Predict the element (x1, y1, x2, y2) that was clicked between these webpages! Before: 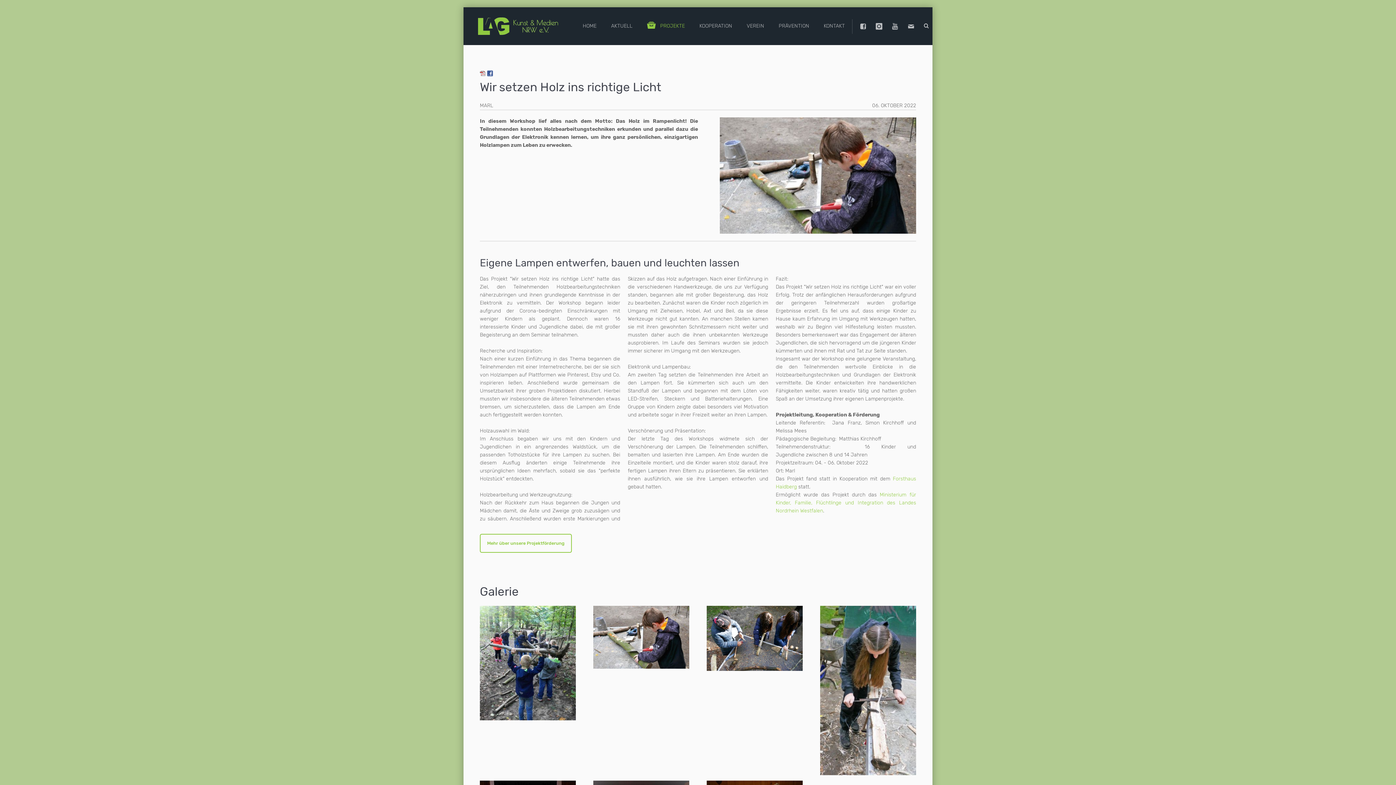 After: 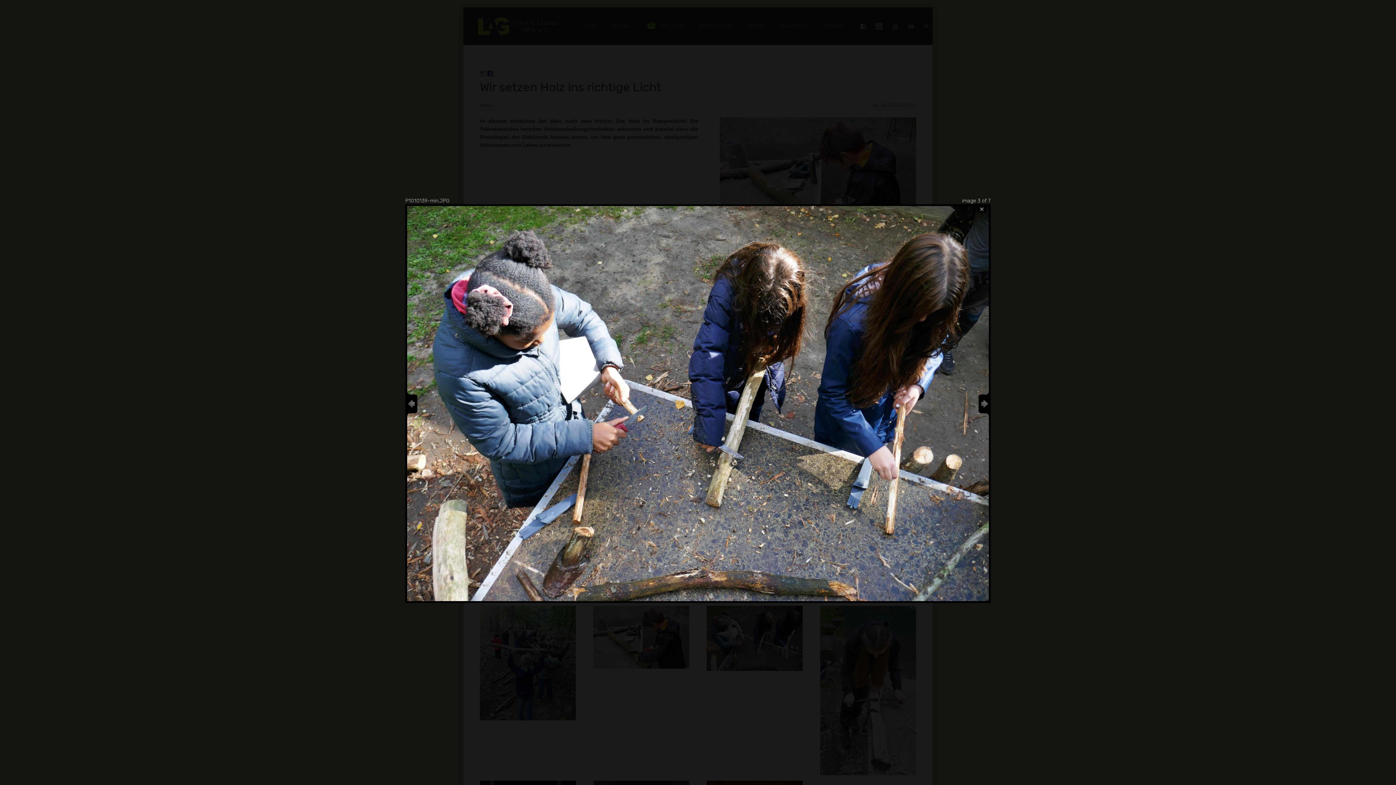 Action: bbox: (706, 606, 802, 671)